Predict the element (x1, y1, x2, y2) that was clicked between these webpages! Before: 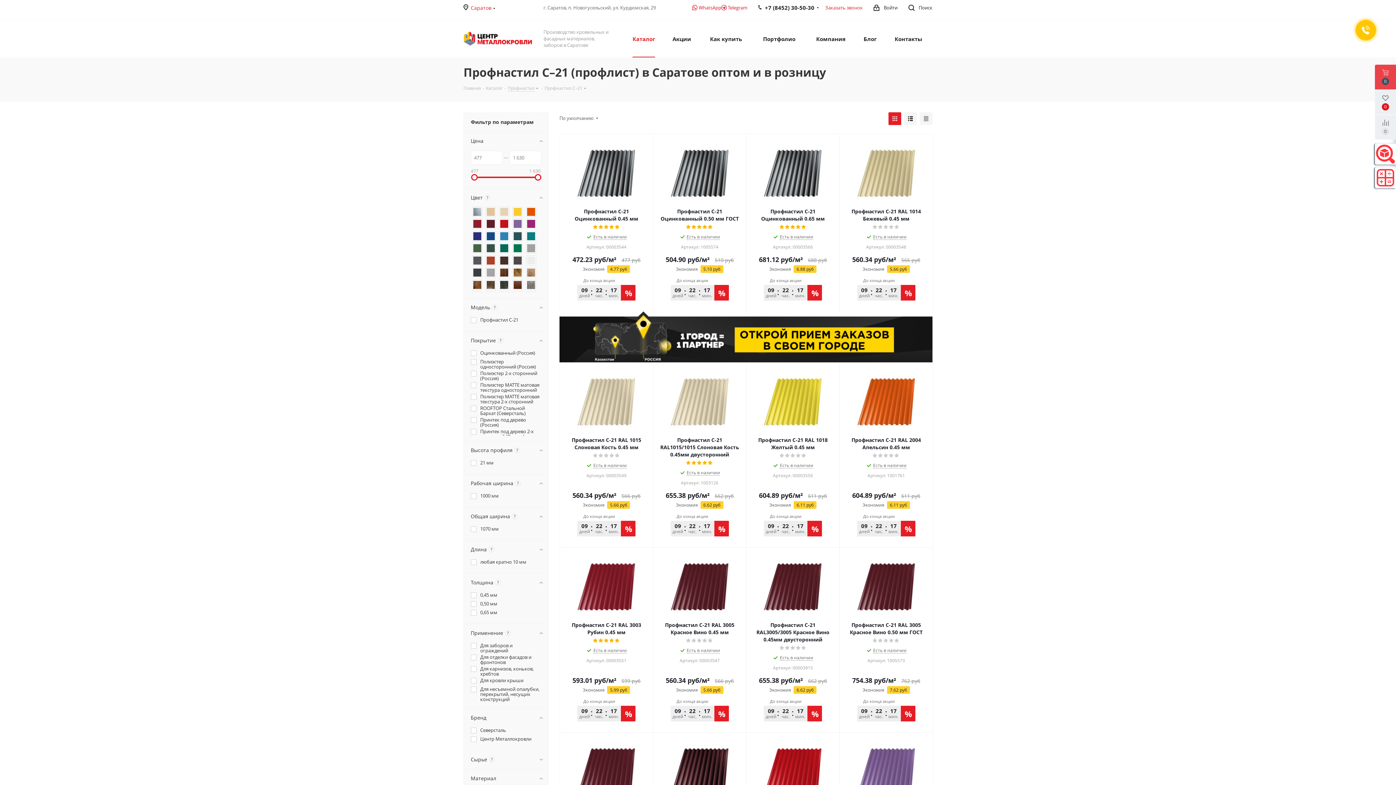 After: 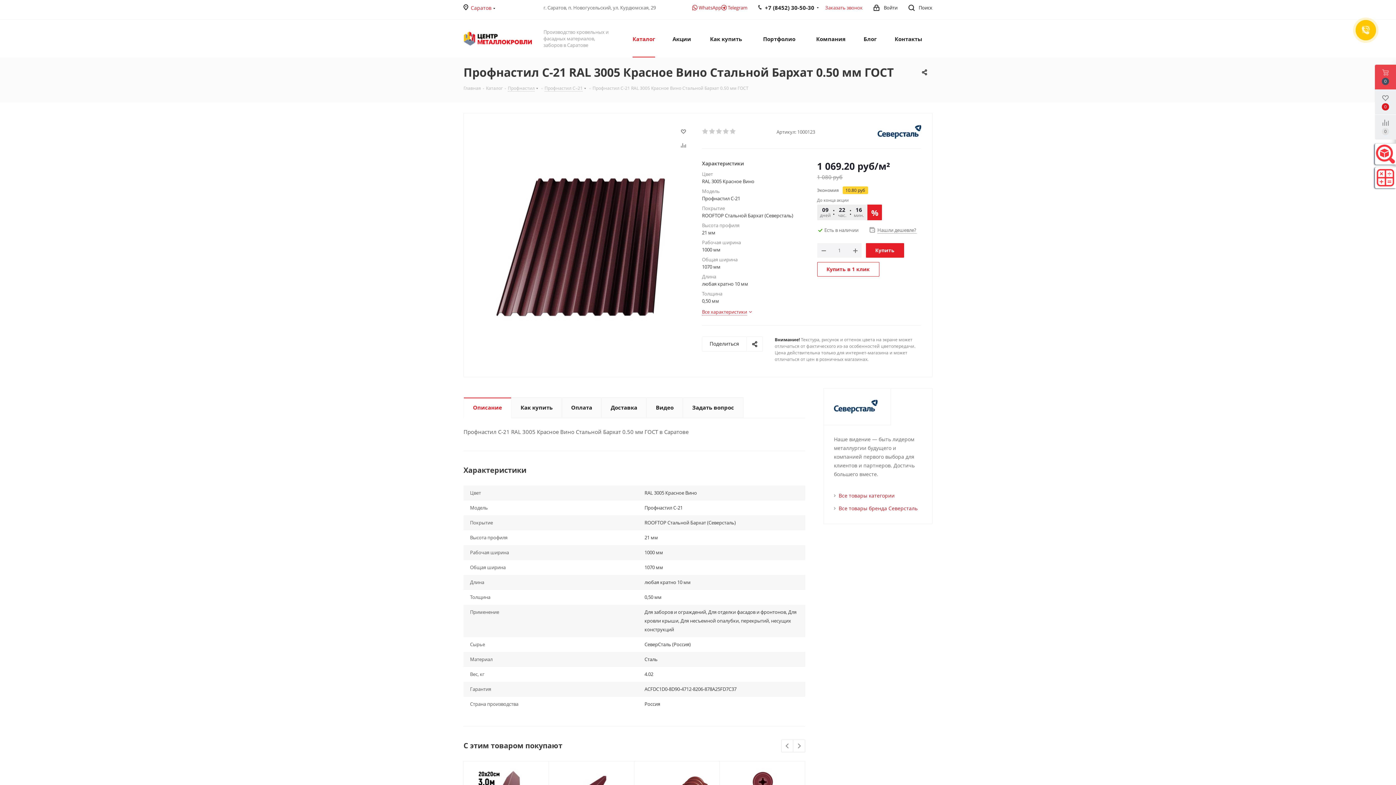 Action: bbox: (660, 740, 739, 801)